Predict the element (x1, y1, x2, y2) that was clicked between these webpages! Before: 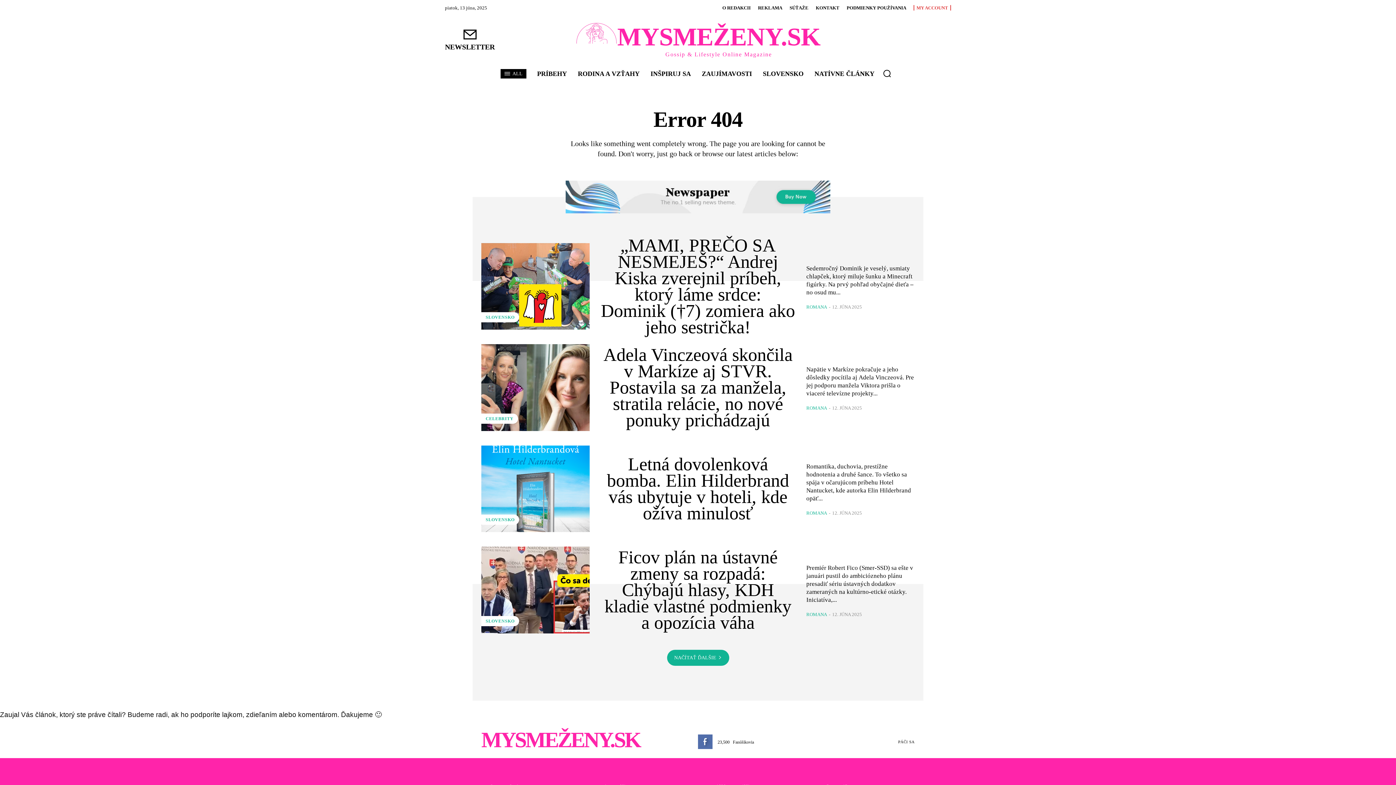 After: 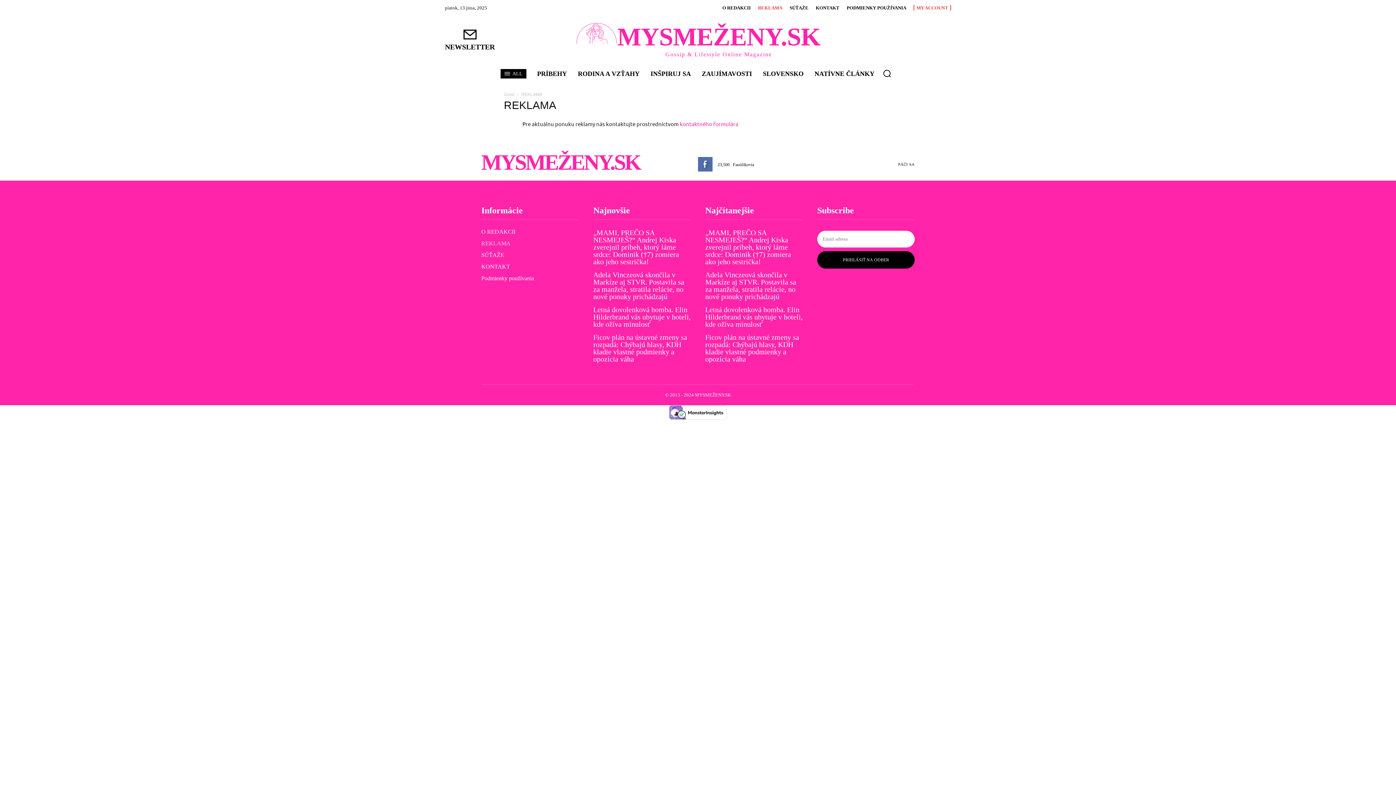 Action: label: REKLAMA bbox: (758, 5, 782, 10)